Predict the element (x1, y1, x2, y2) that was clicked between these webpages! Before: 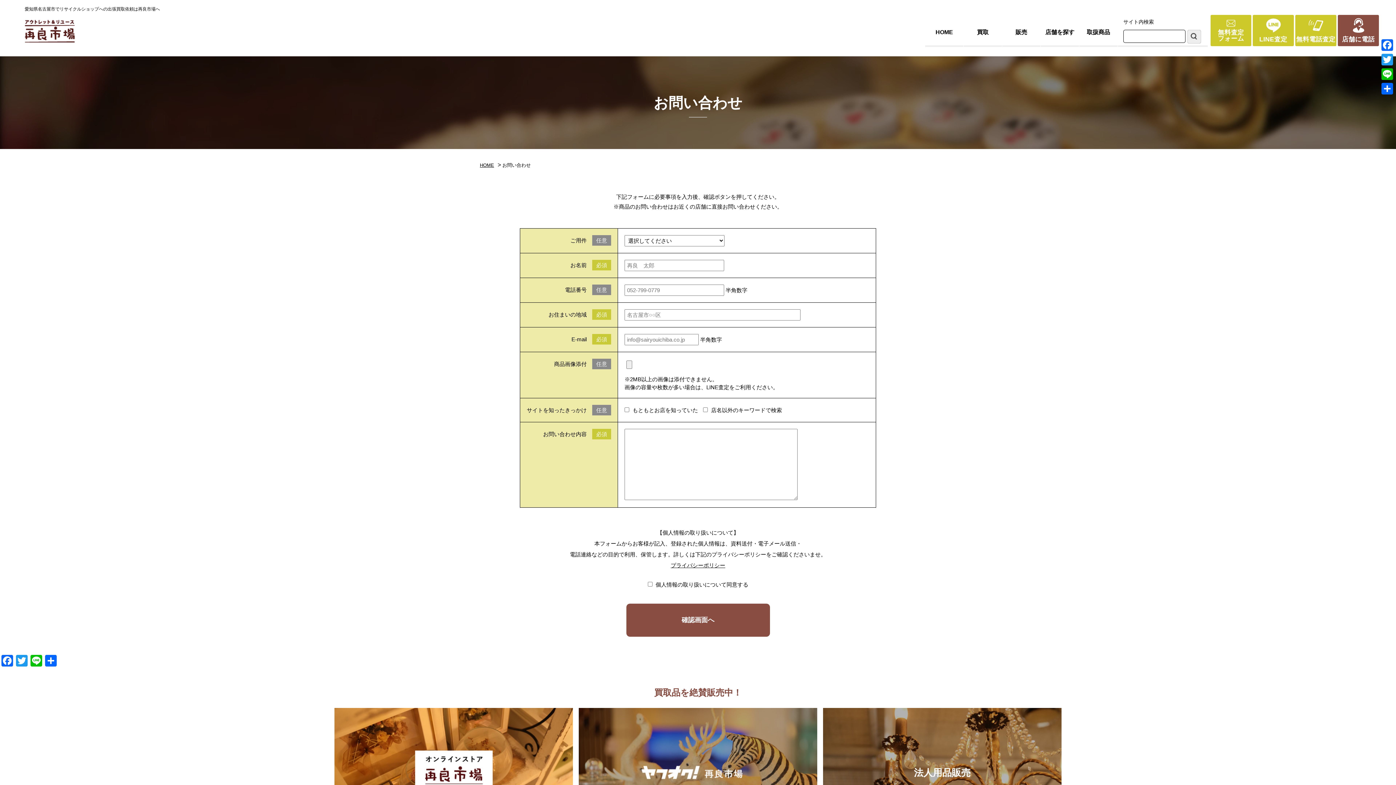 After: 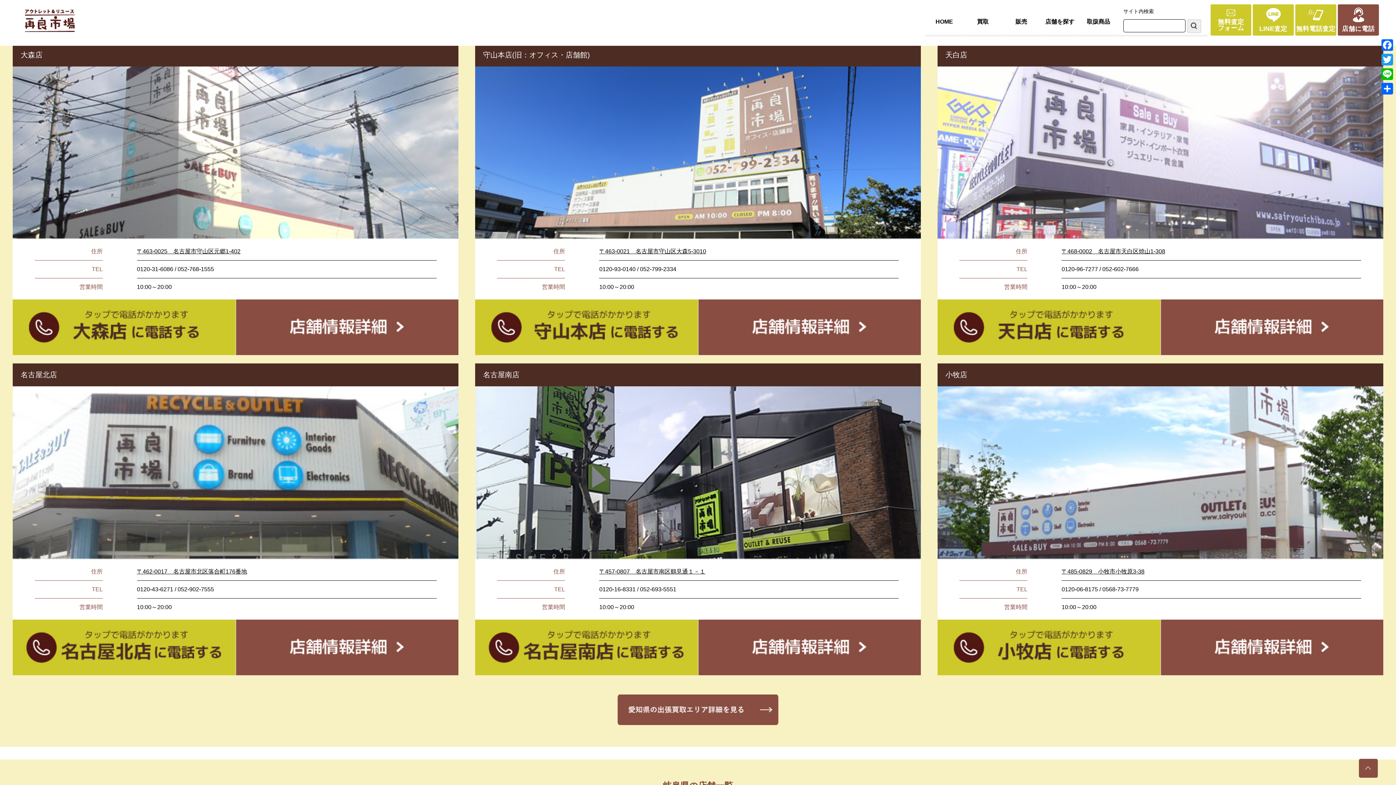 Action: bbox: (1337, 14, 1380, 46) label: 店舗に電話